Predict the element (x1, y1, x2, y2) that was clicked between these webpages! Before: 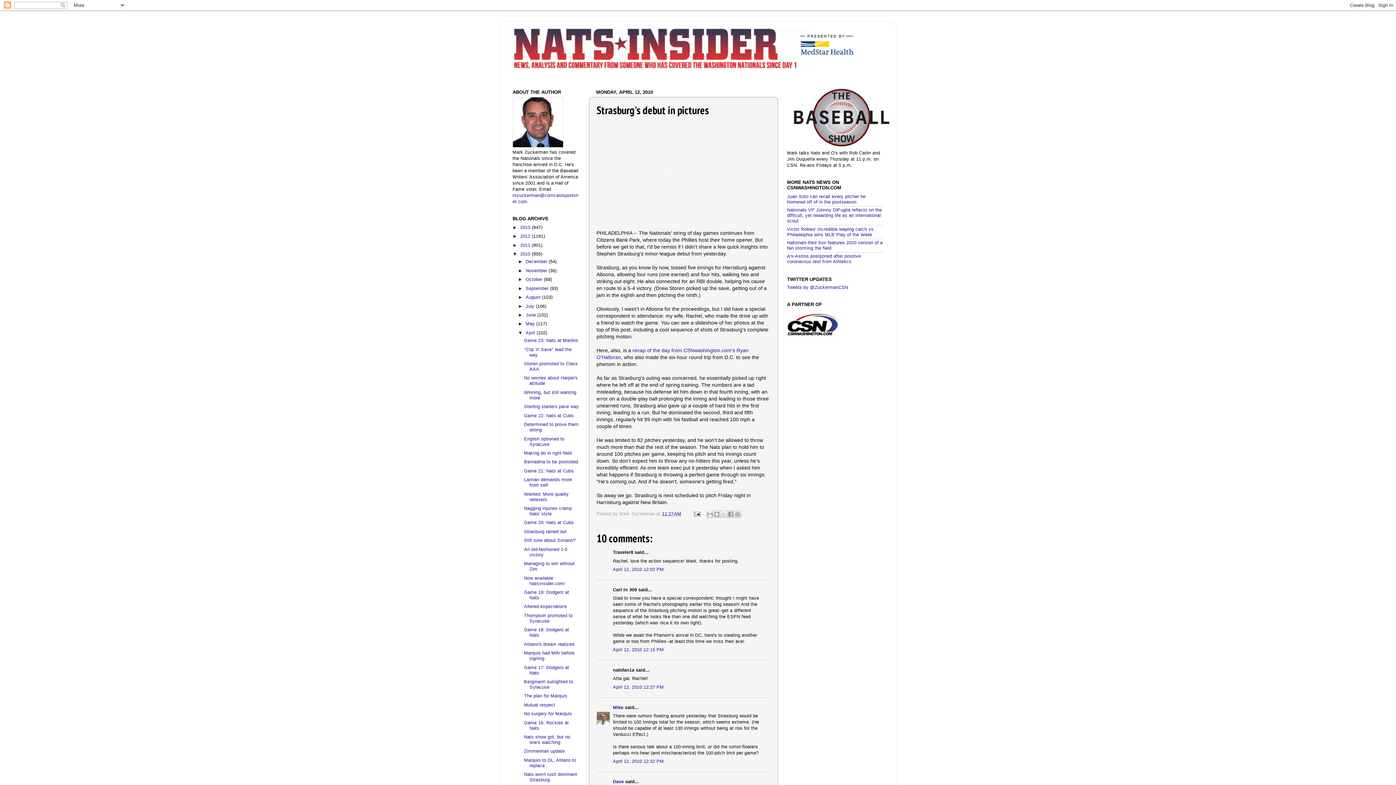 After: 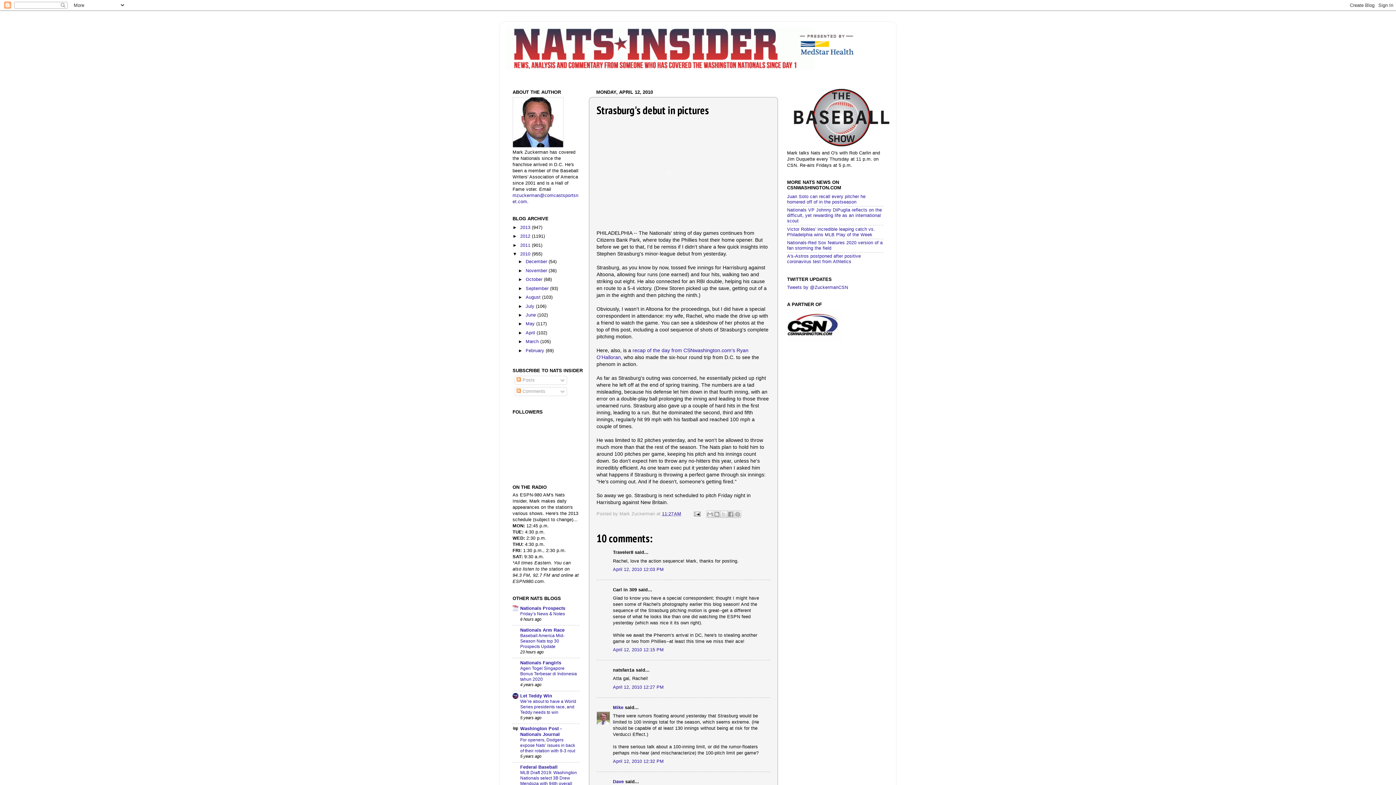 Action: bbox: (518, 330, 525, 335) label: ▼  